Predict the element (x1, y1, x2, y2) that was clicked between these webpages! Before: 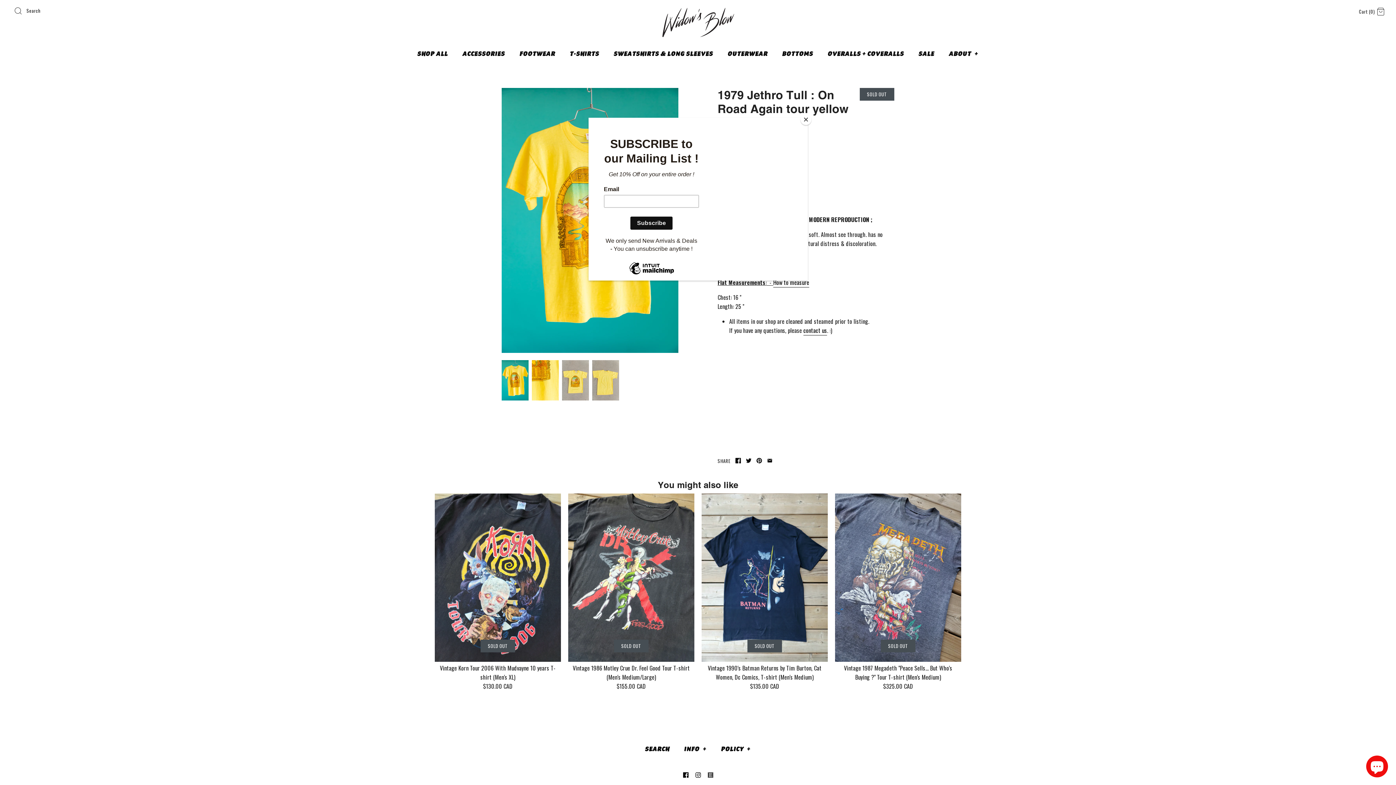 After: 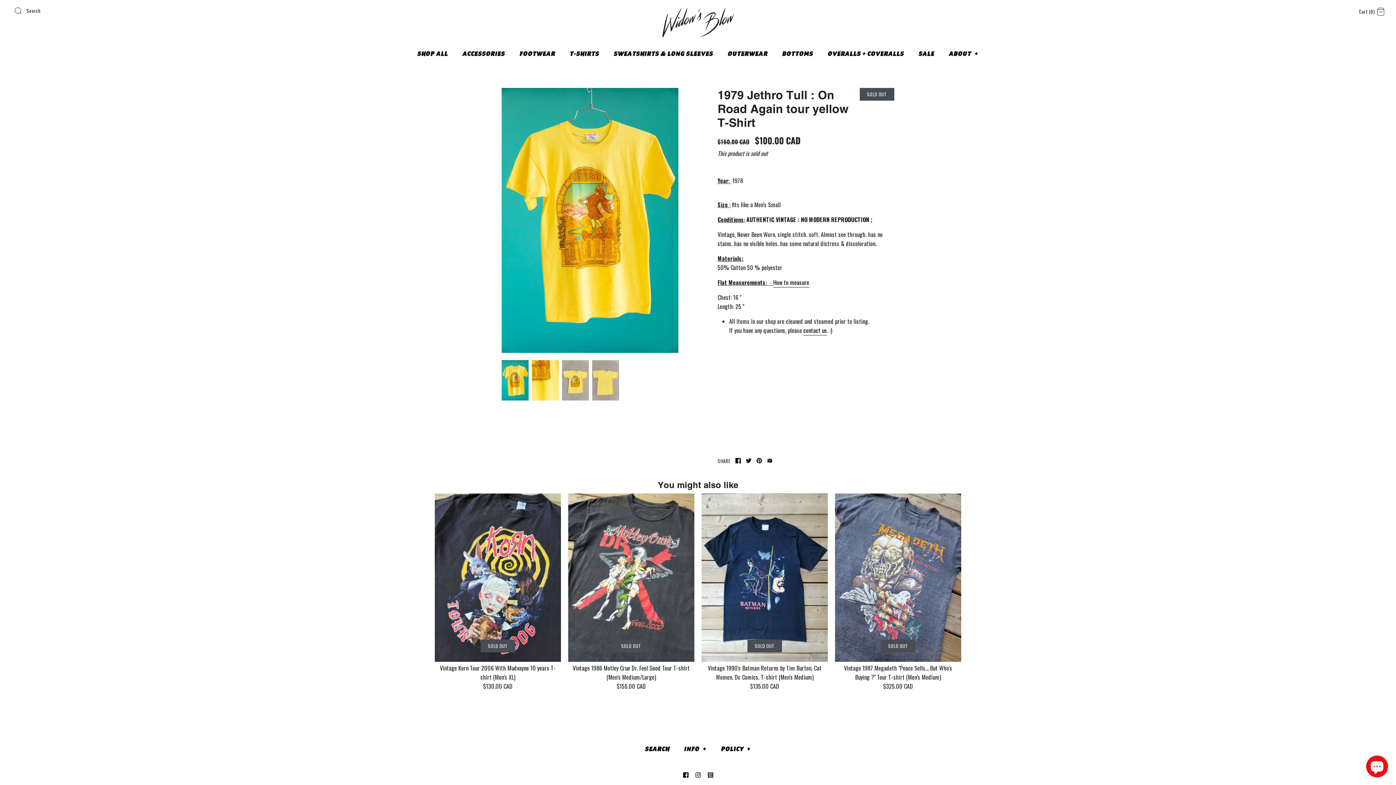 Action: bbox: (800, 114, 811, 125) label: Close